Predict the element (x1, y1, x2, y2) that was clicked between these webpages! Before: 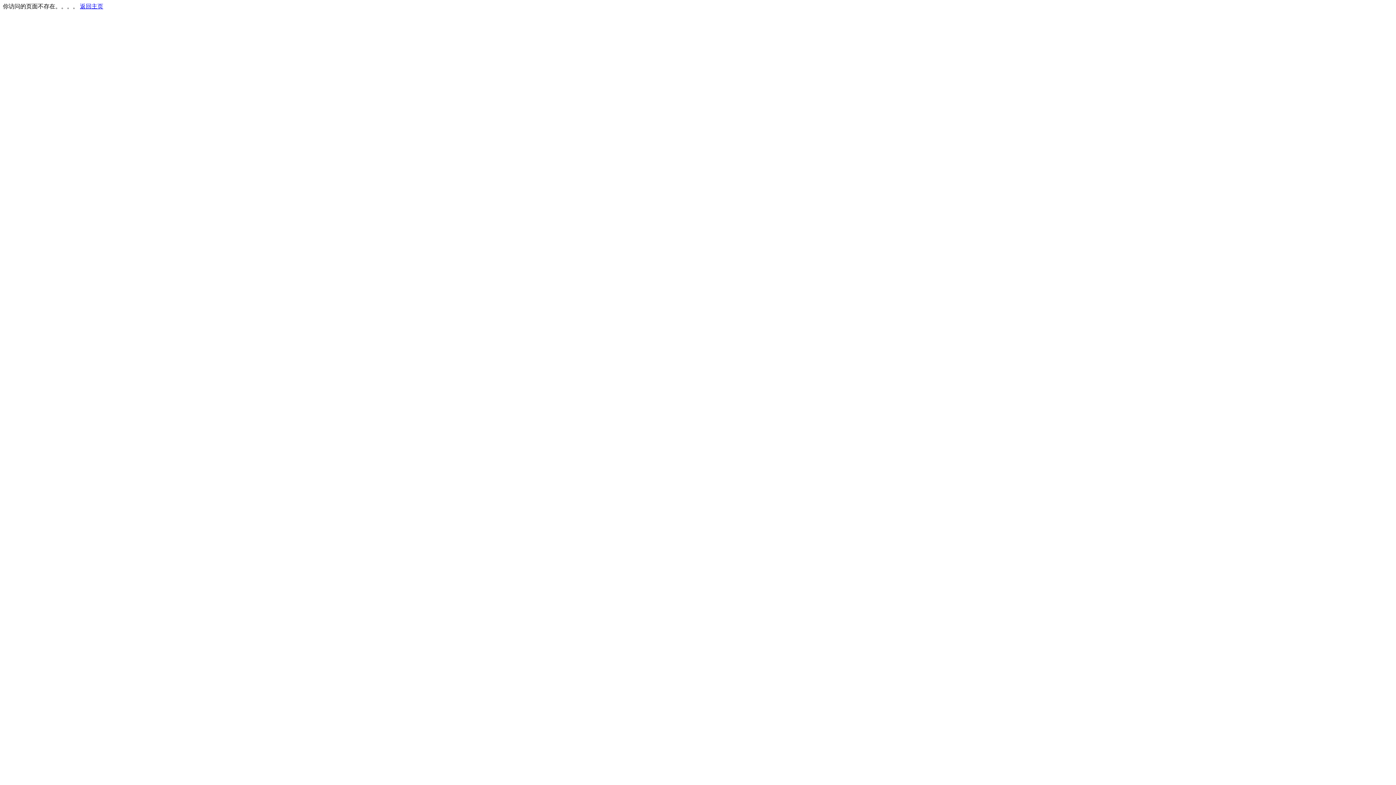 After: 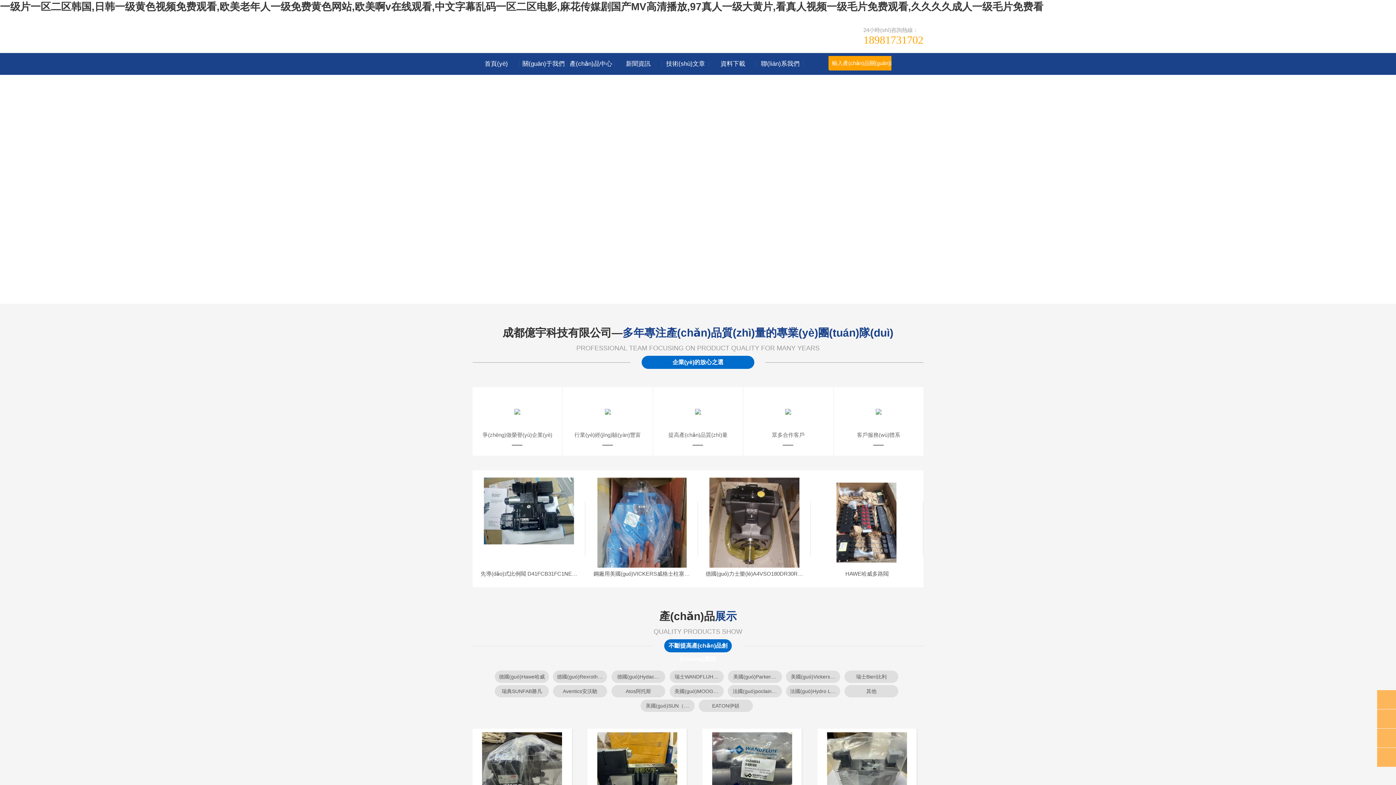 Action: bbox: (80, 3, 103, 9) label: 返回主页